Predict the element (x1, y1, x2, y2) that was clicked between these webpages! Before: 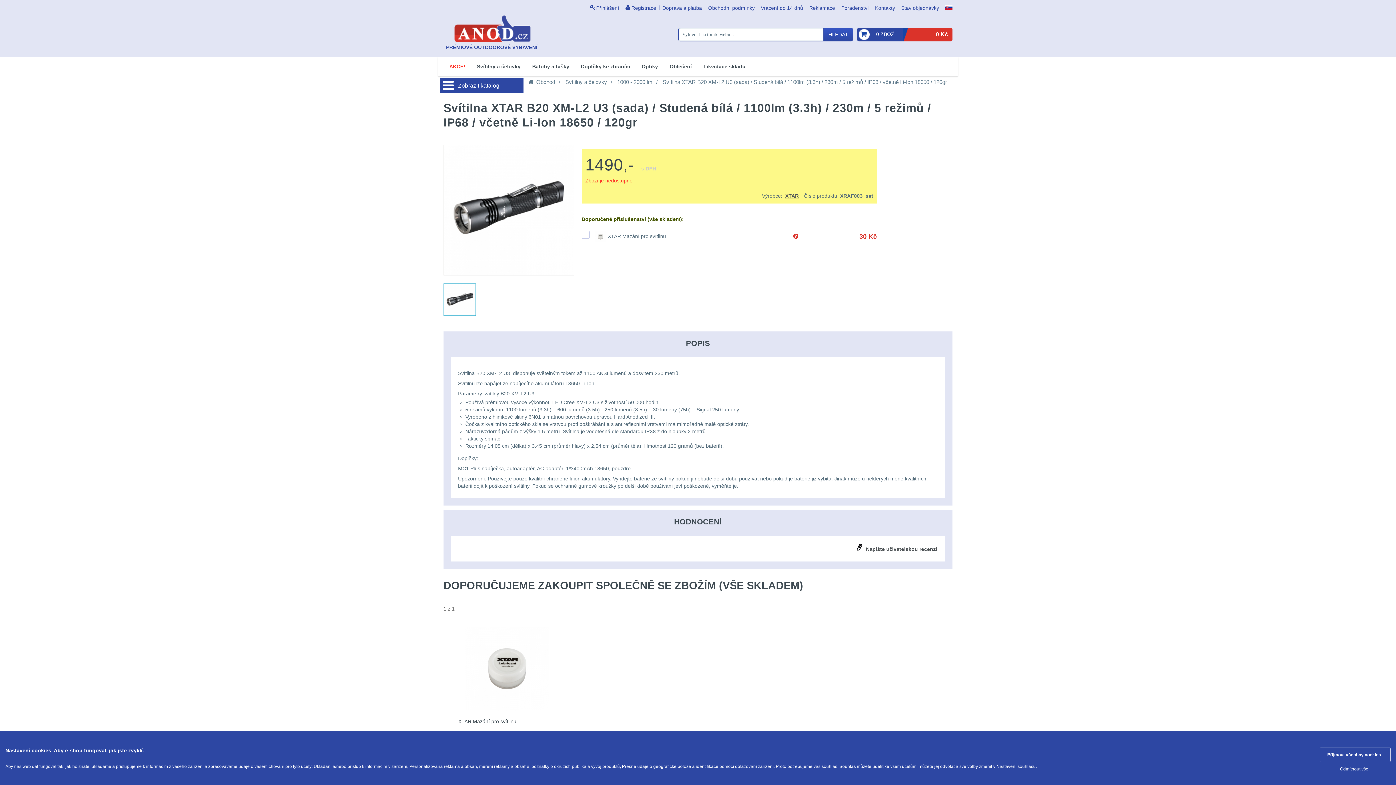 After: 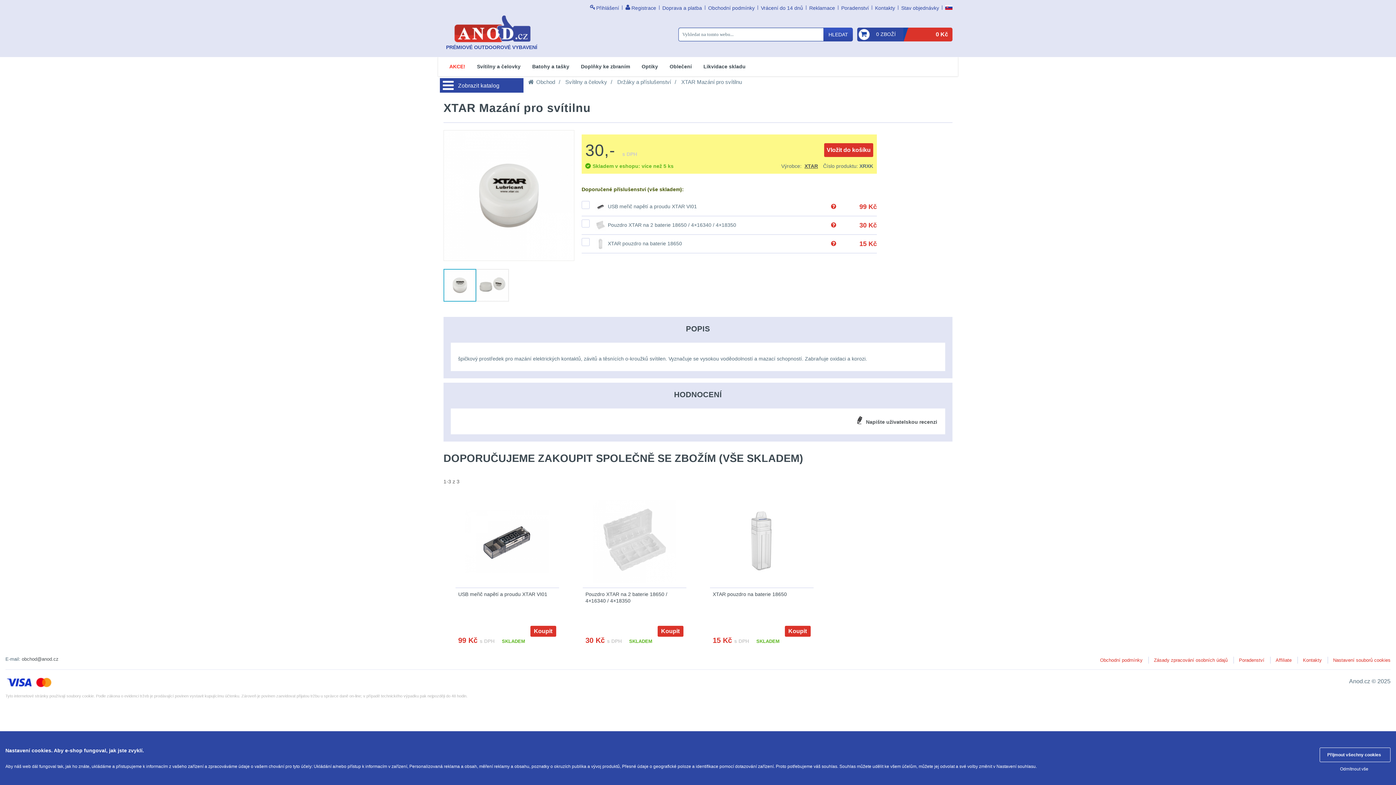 Action: bbox: (465, 627, 549, 710)